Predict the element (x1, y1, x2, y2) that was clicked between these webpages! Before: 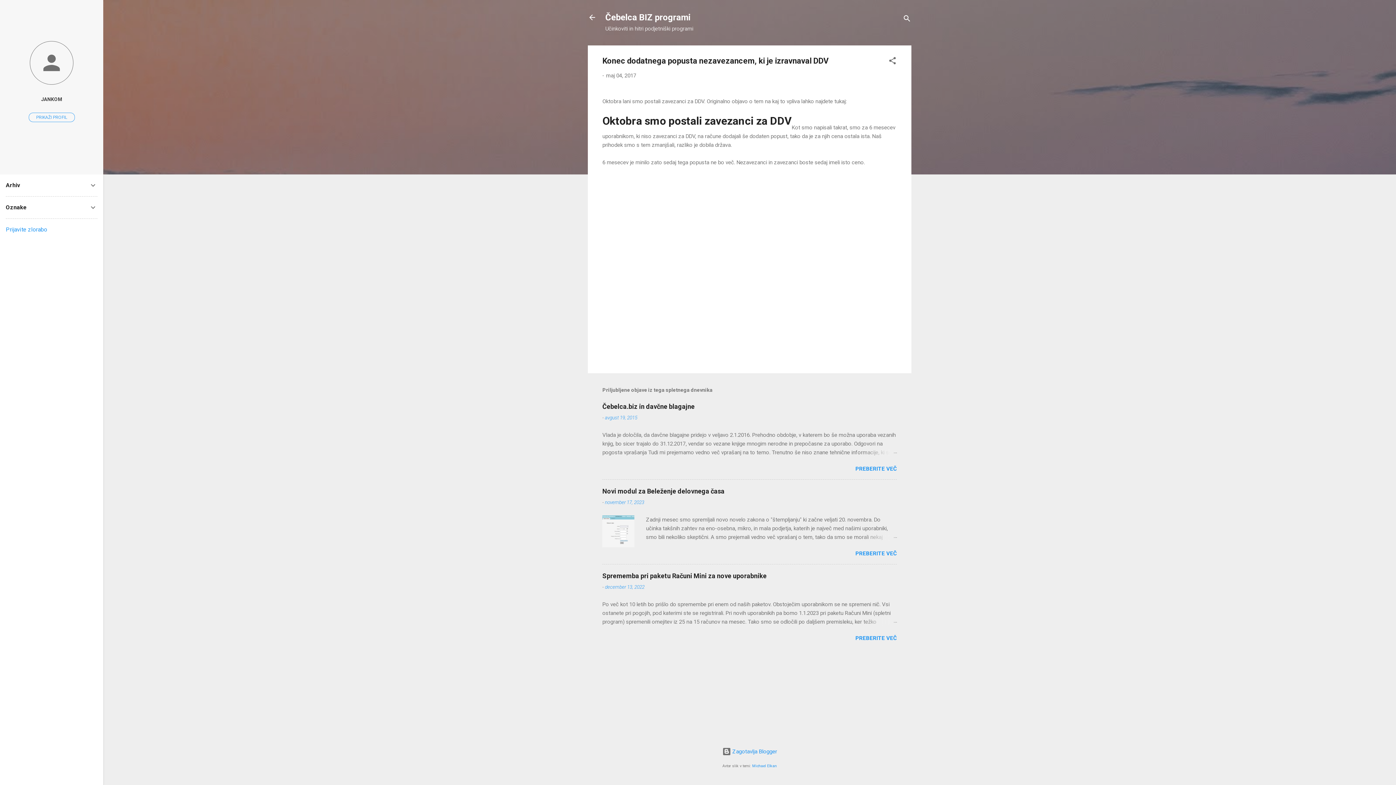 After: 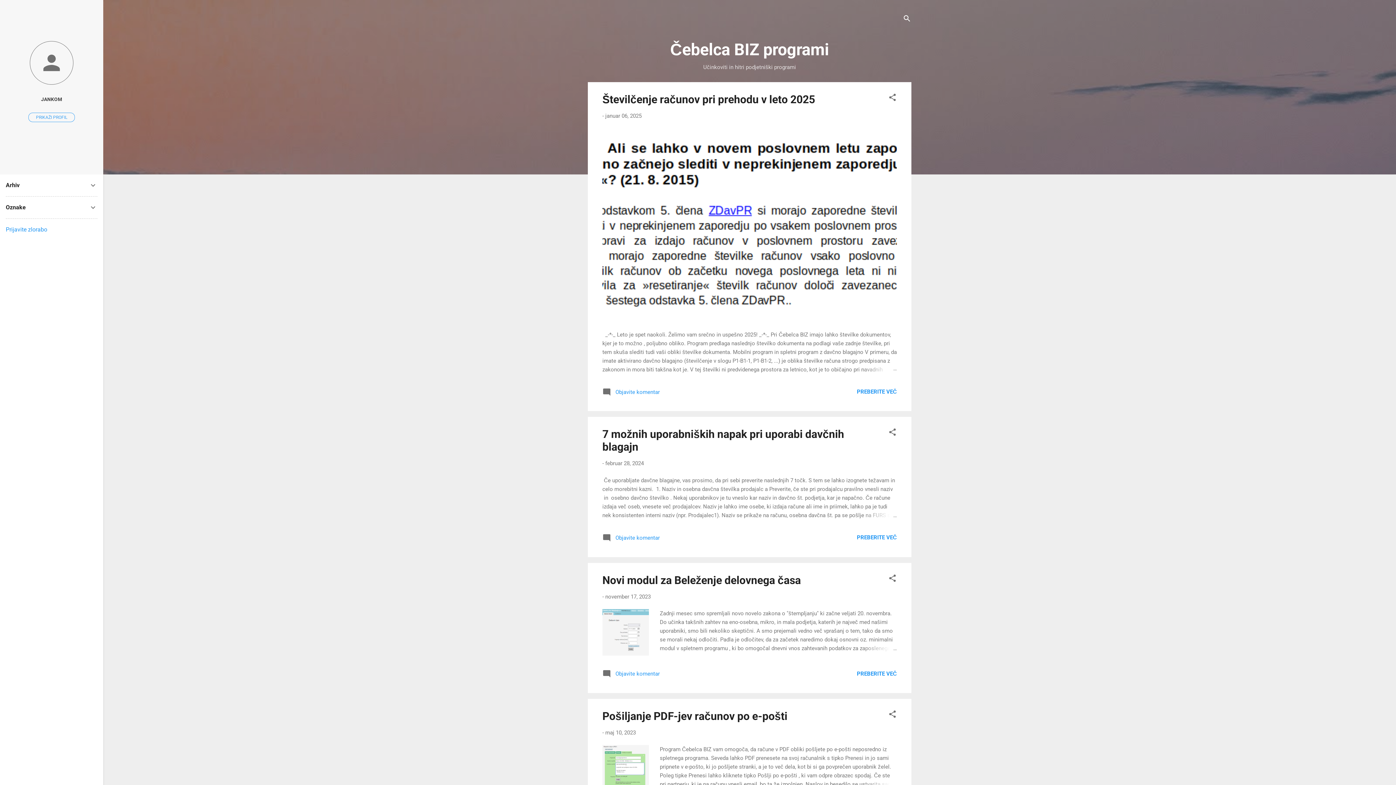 Action: bbox: (605, 12, 690, 22) label: Čebelca BIZ programi